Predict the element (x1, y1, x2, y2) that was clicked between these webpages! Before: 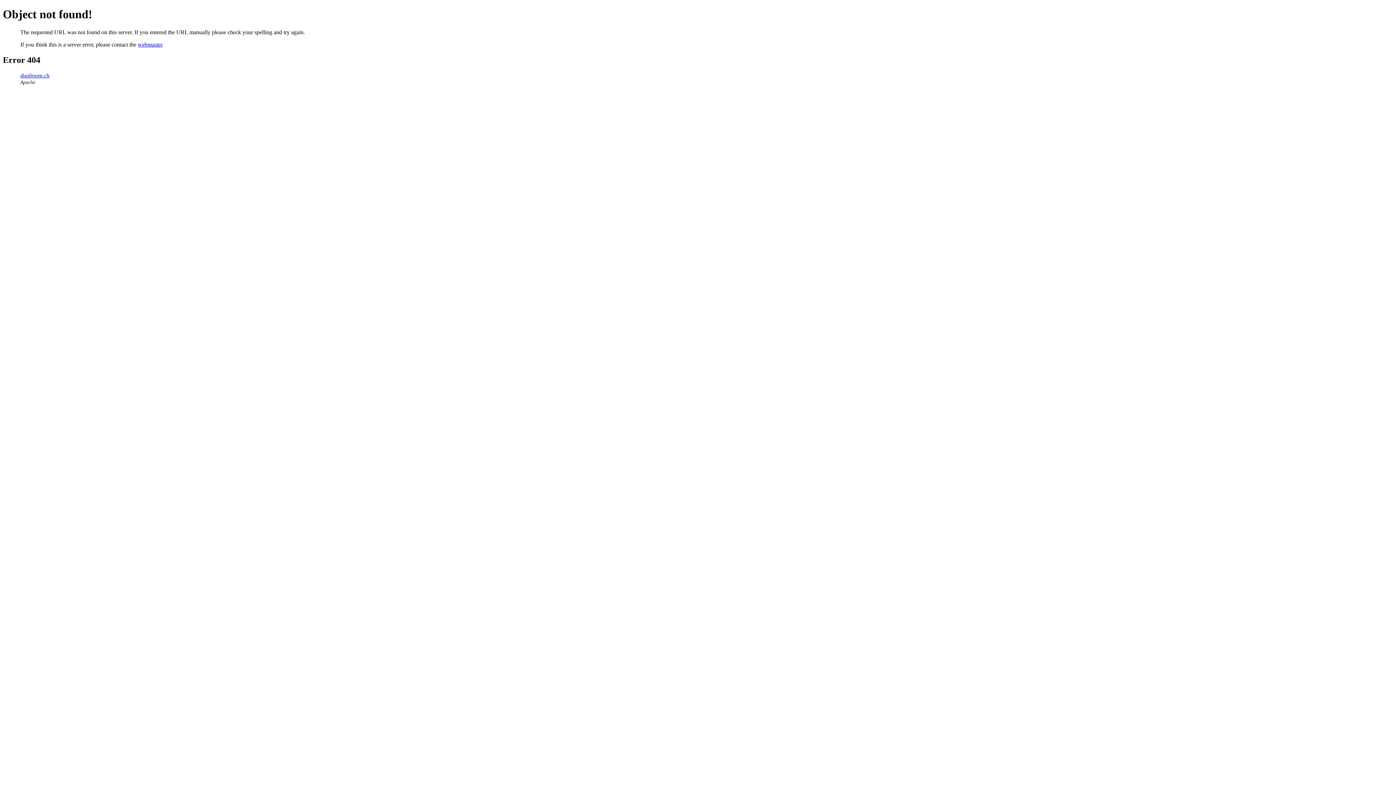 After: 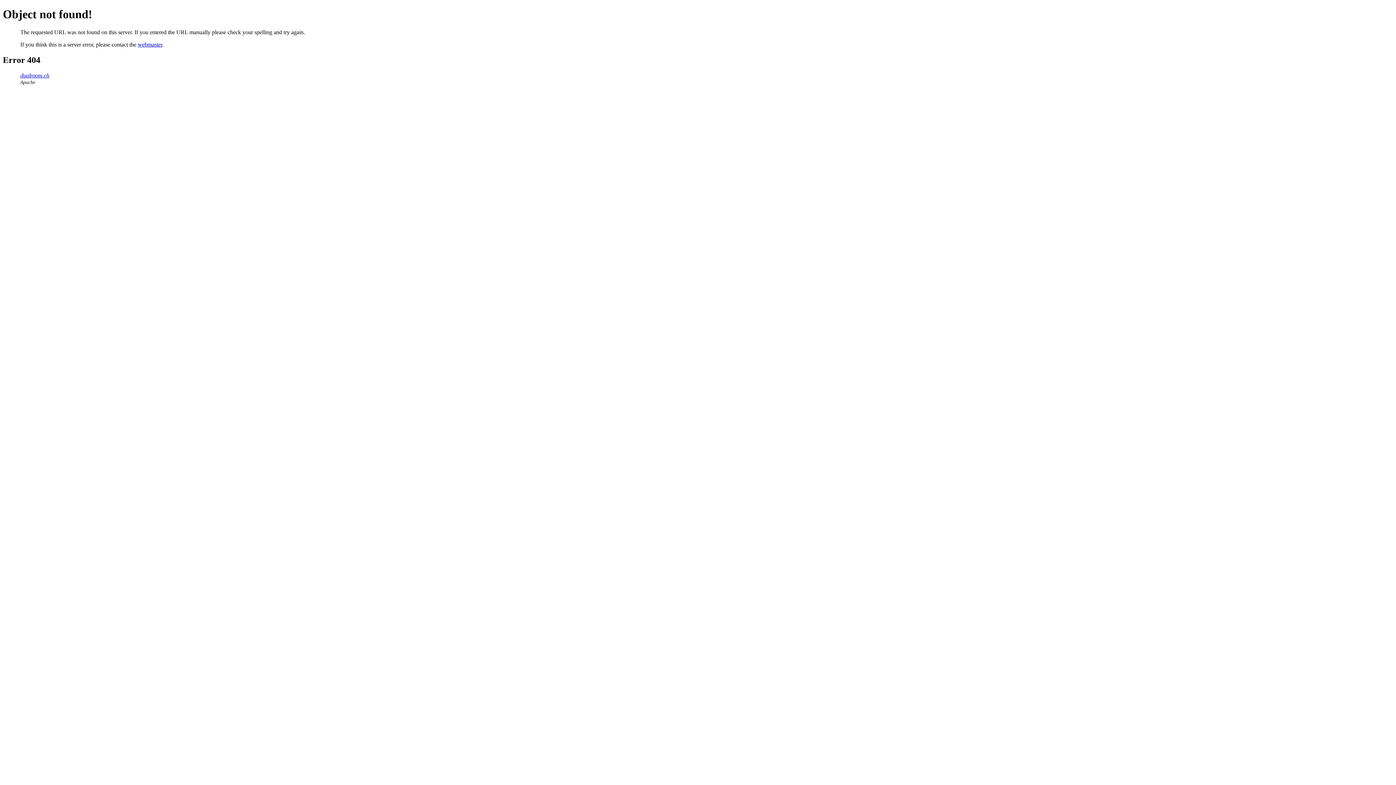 Action: label: webmaster bbox: (137, 41, 162, 47)